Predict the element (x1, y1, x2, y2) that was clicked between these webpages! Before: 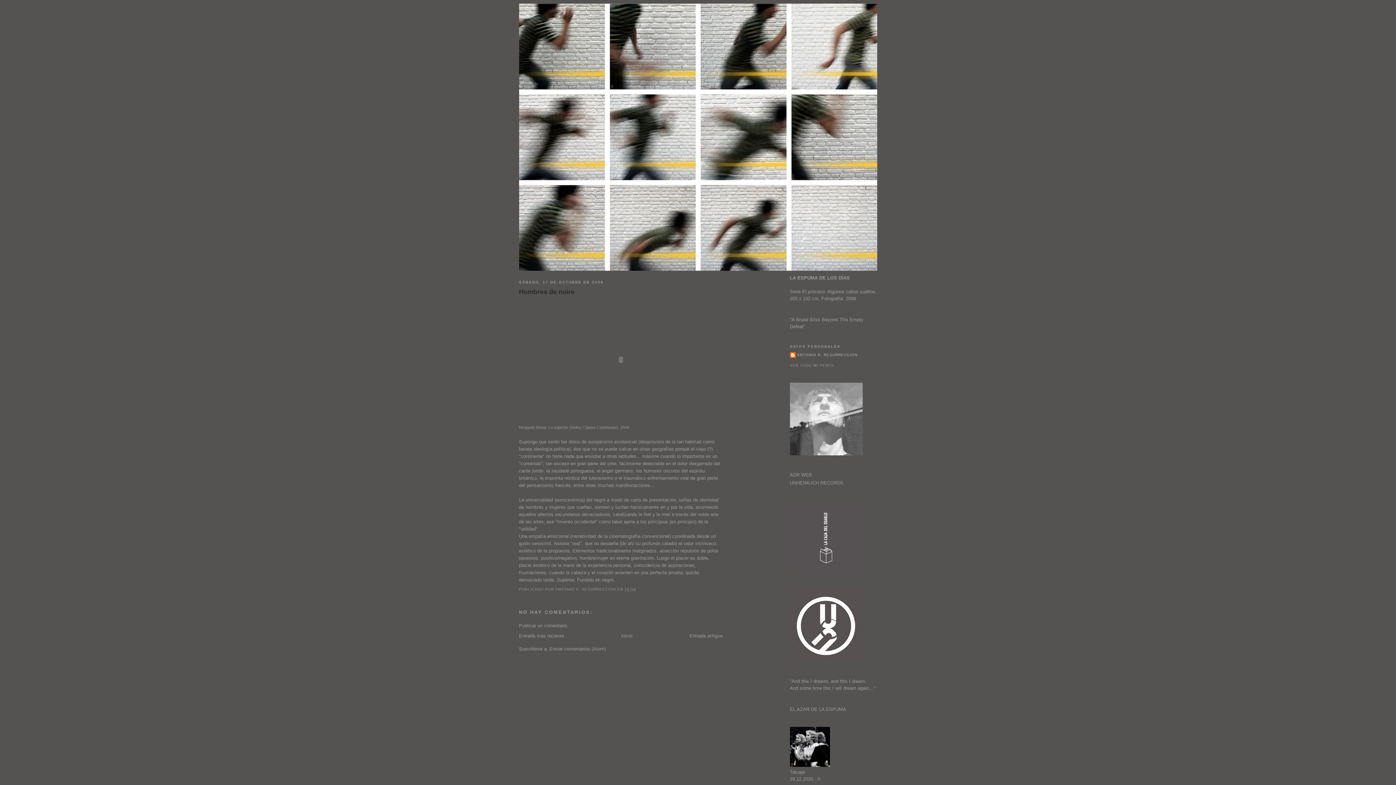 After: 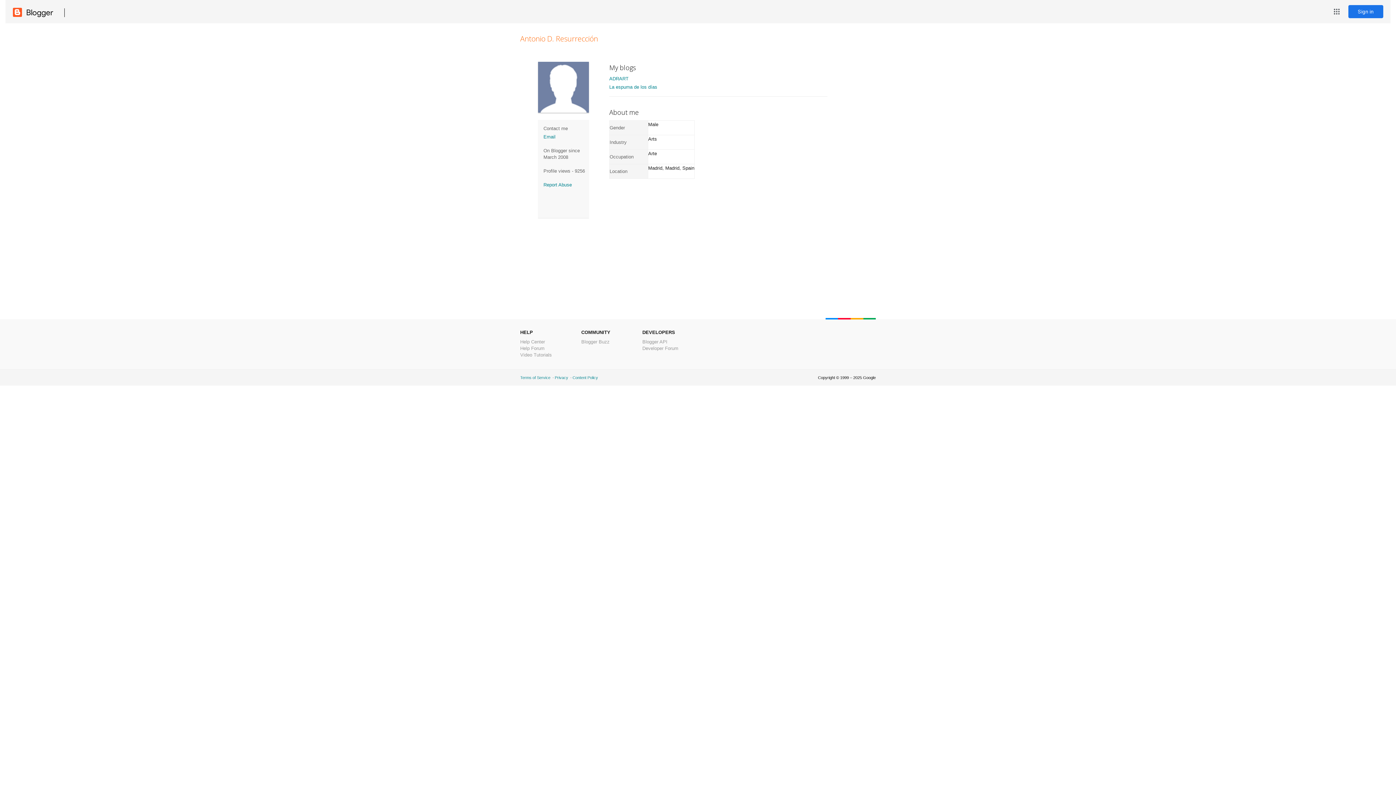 Action: label: ANTONIO D. RESURRECCIÓN bbox: (790, 352, 857, 359)